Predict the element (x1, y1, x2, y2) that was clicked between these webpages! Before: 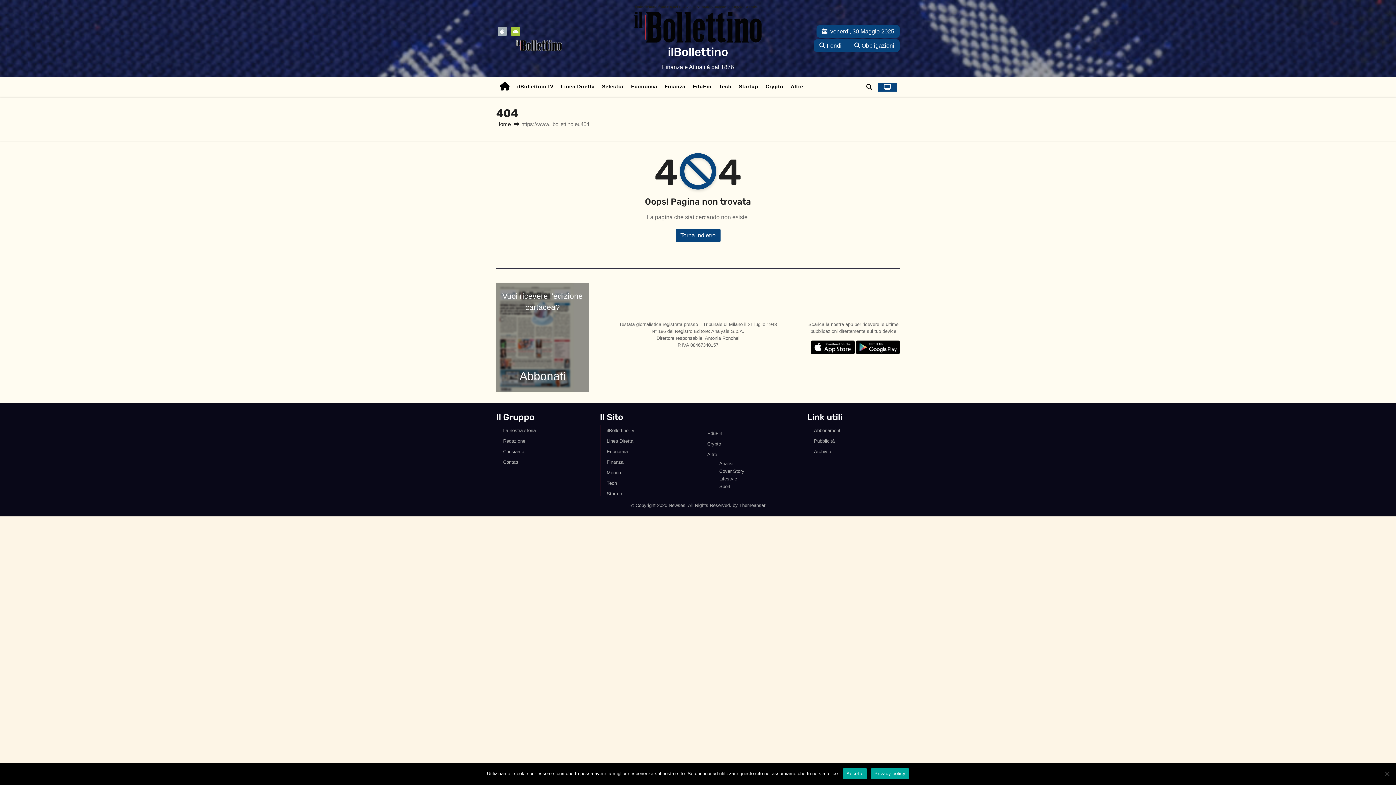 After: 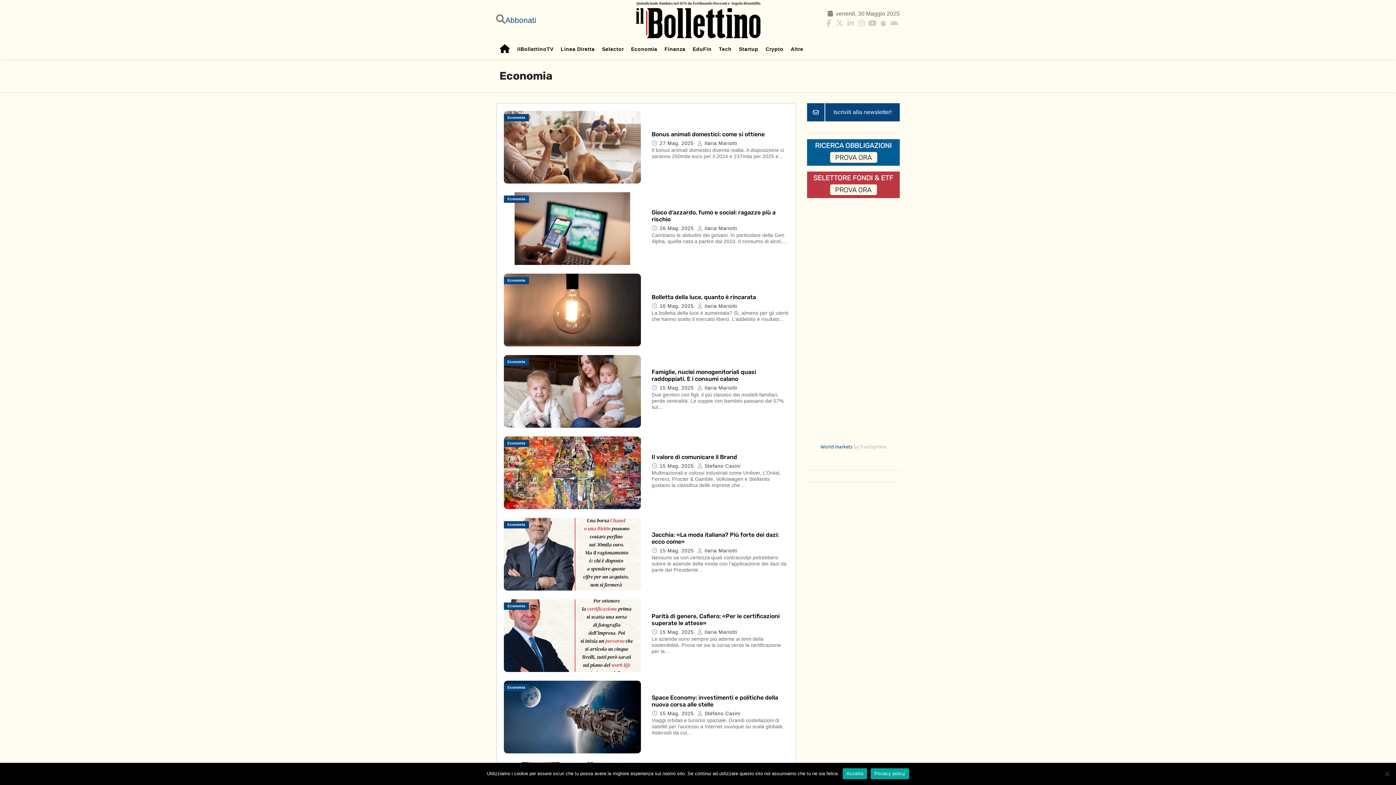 Action: label: Economia bbox: (601, 446, 695, 457)